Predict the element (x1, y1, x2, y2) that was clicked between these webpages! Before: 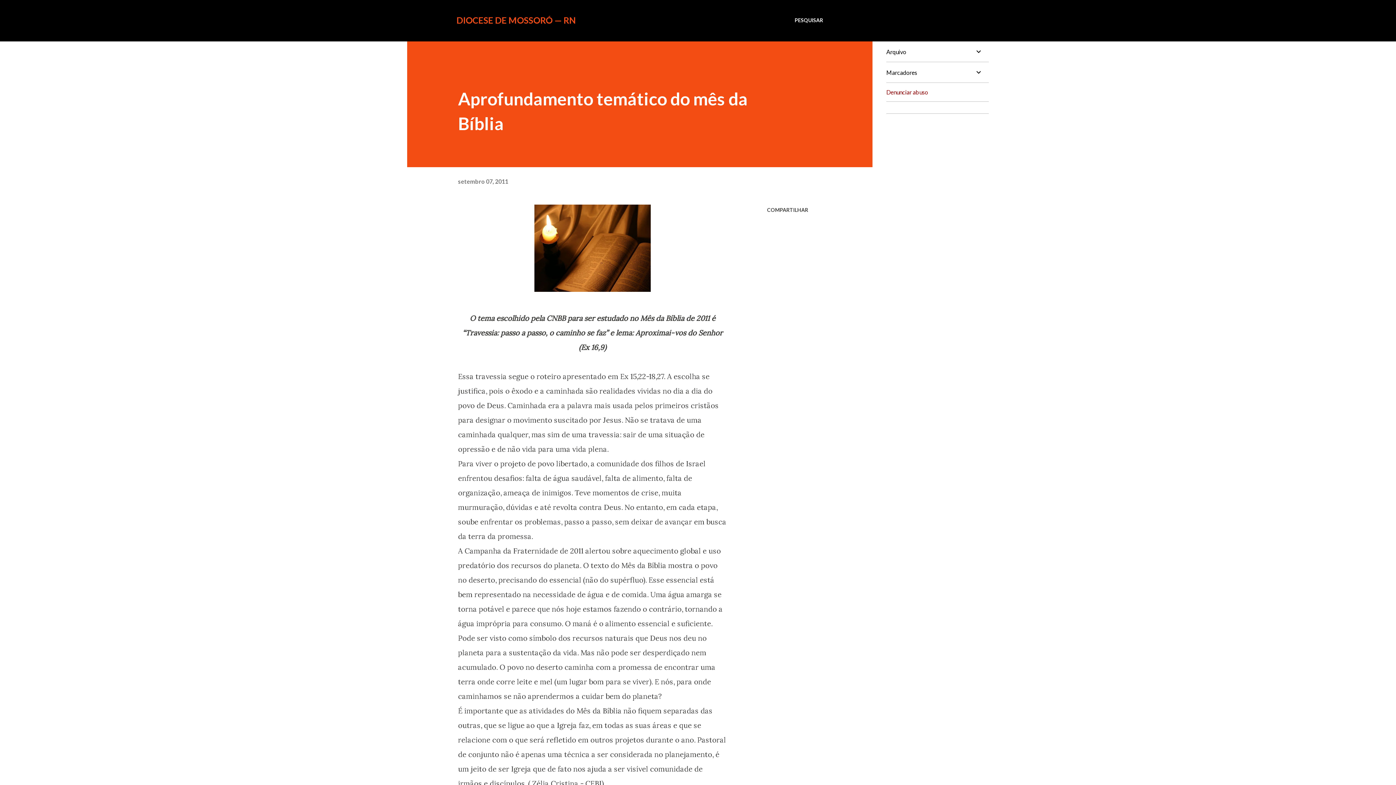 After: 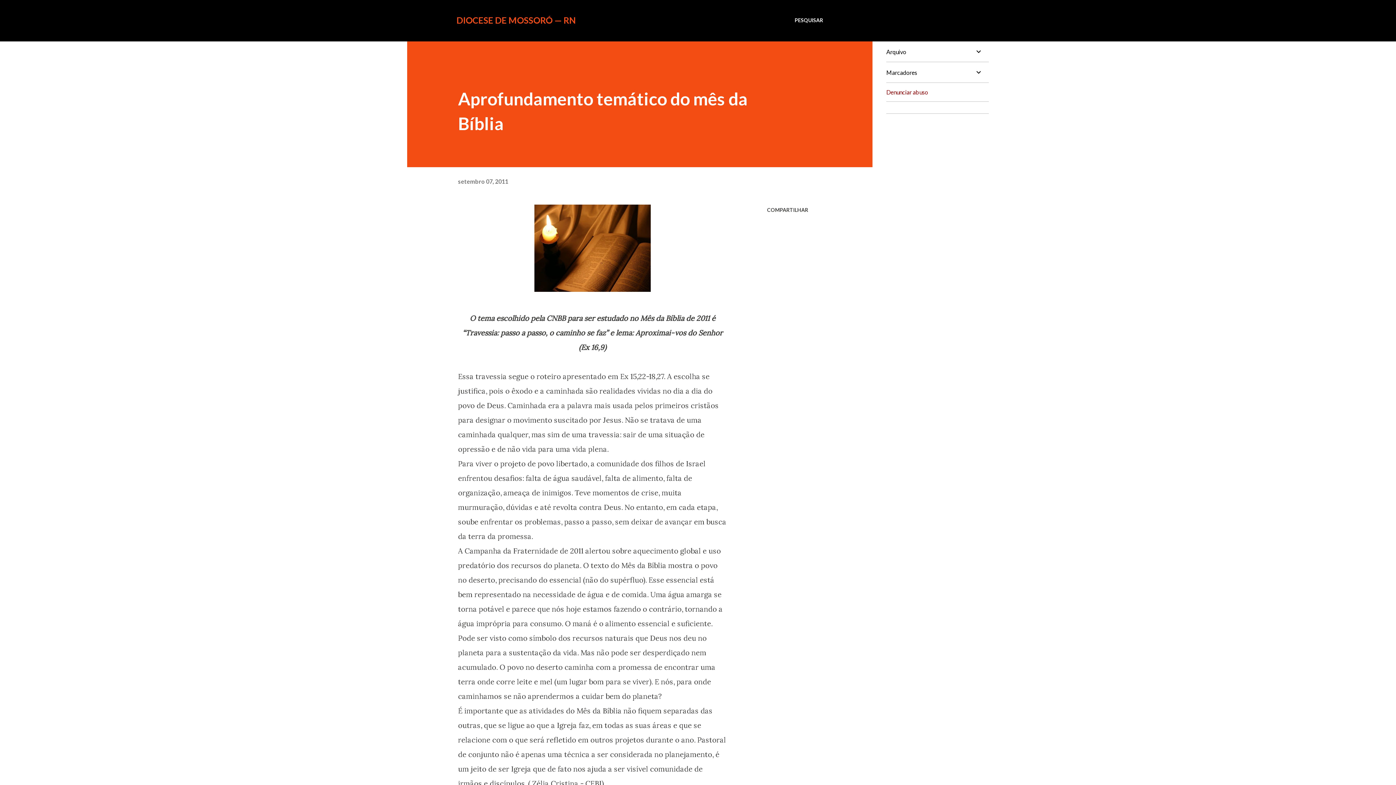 Action: bbox: (458, 178, 508, 184) label: setembro 07, 2011